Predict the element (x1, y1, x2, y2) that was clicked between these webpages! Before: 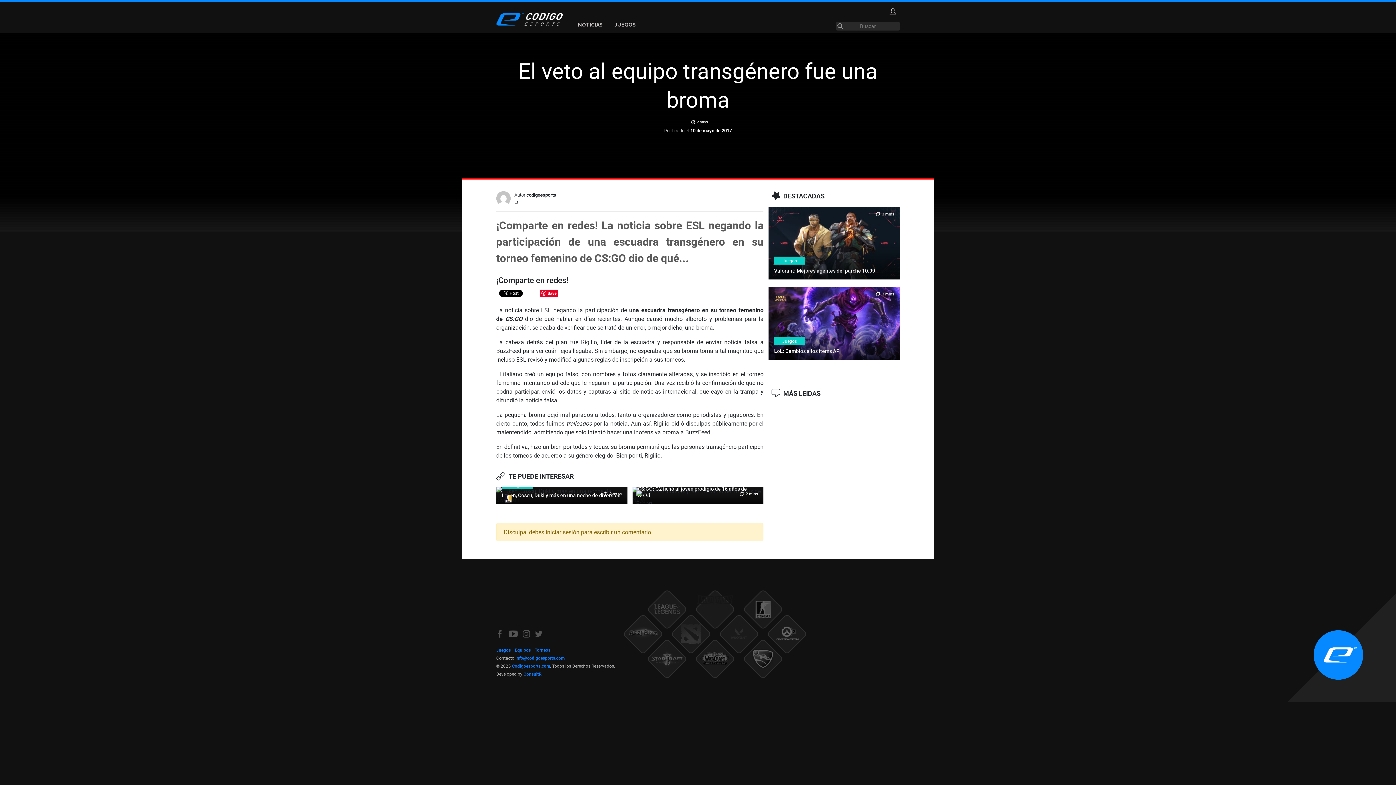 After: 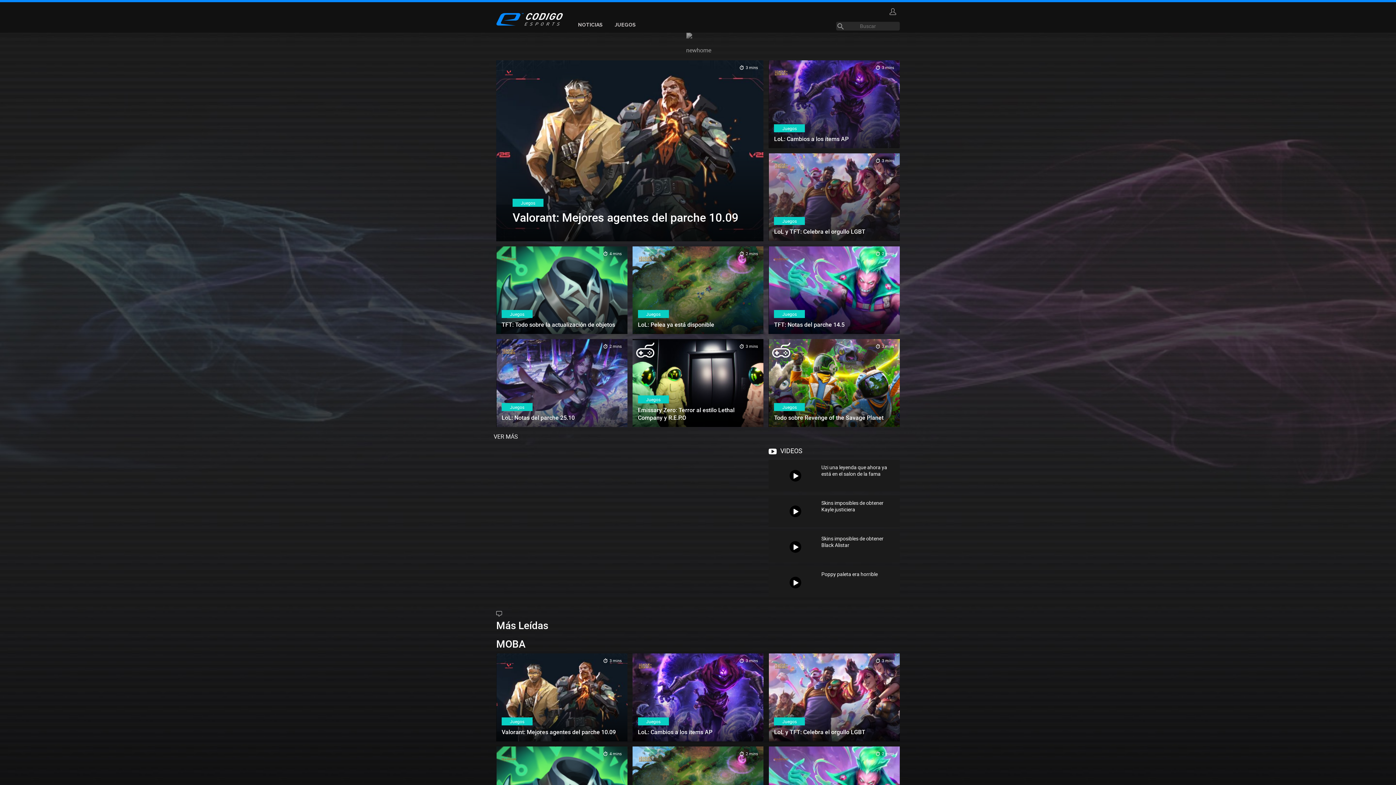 Action: label: Codigoesports.com bbox: (512, 663, 550, 669)